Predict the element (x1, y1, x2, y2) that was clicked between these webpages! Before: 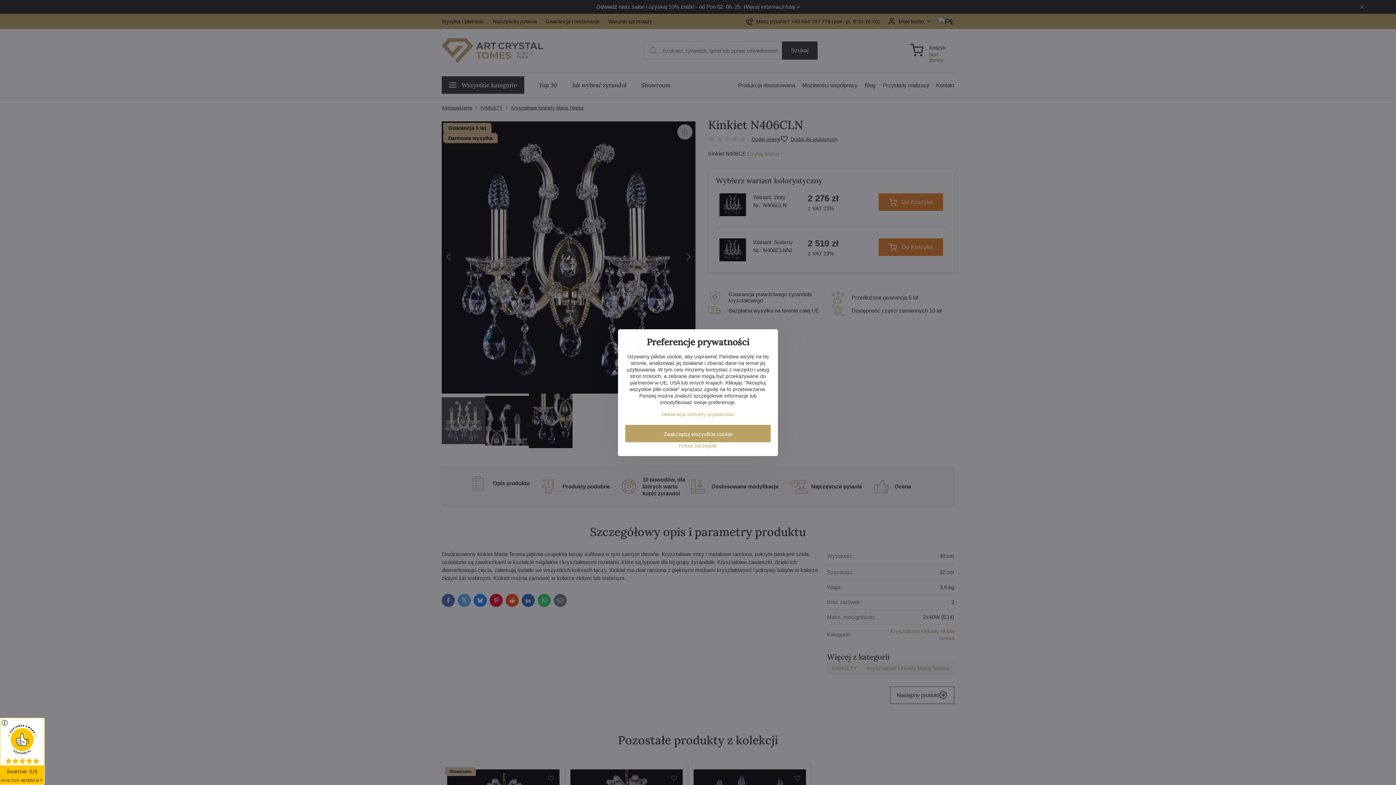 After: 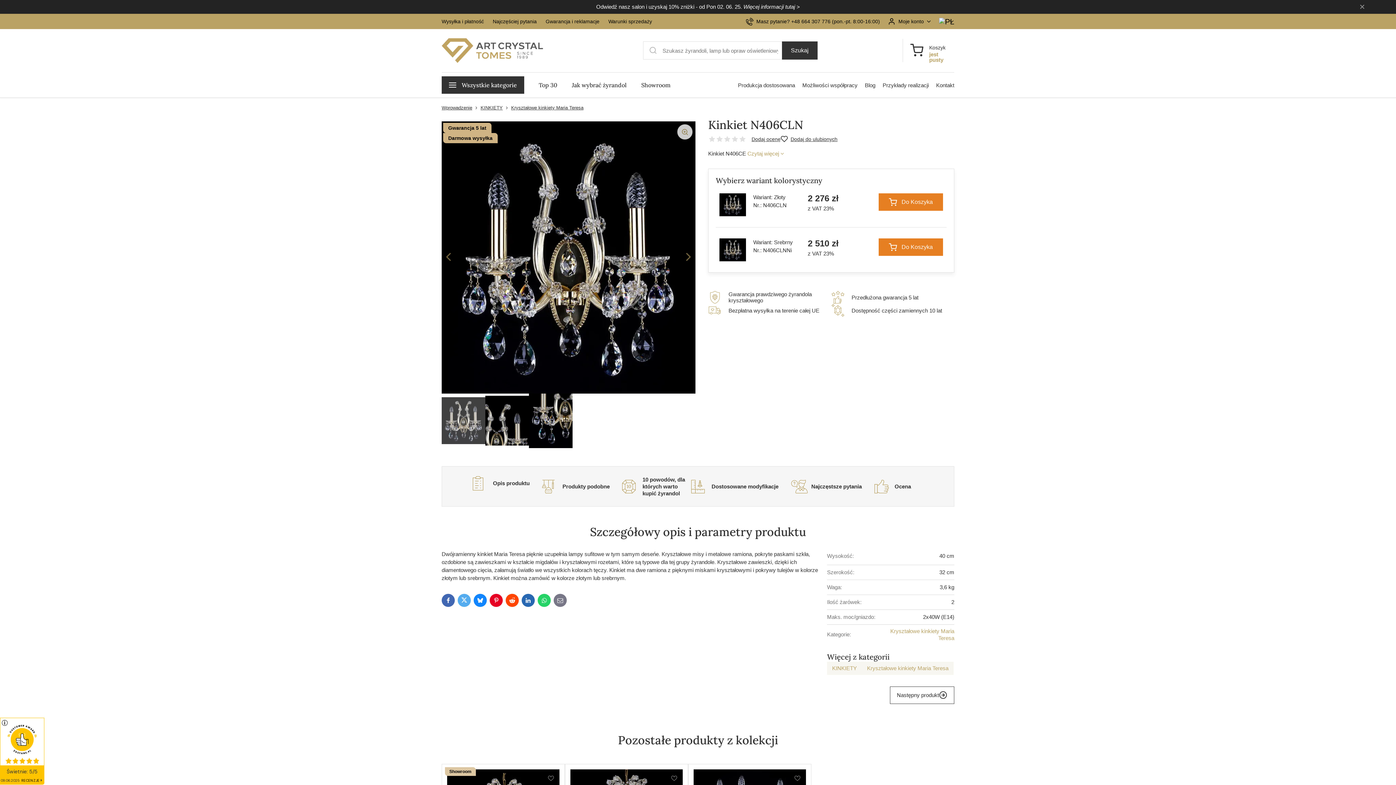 Action: label: Zaakceptuj wszystkie cookie bbox: (625, 424, 770, 442)